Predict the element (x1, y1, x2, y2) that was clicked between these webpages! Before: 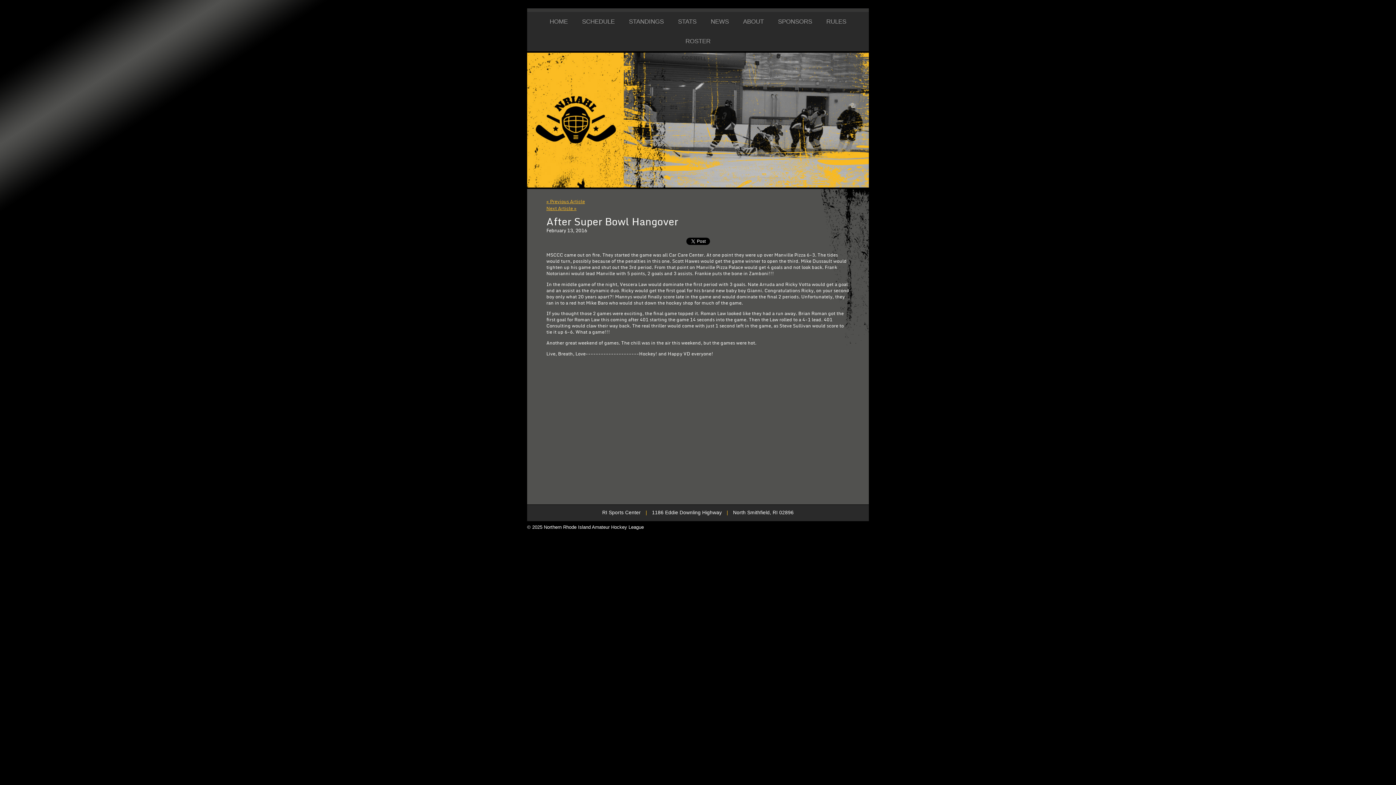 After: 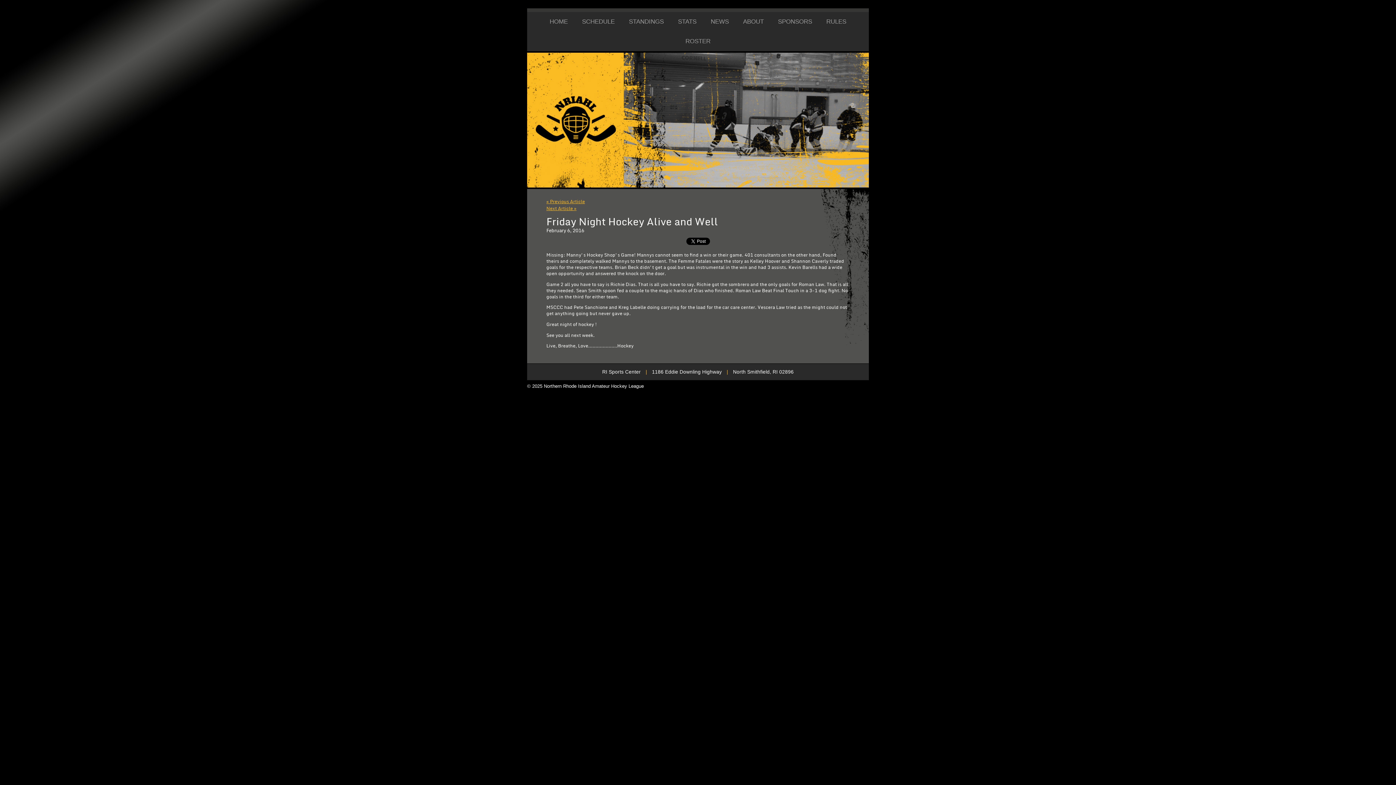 Action: label: « Previous Article bbox: (546, 198, 585, 205)